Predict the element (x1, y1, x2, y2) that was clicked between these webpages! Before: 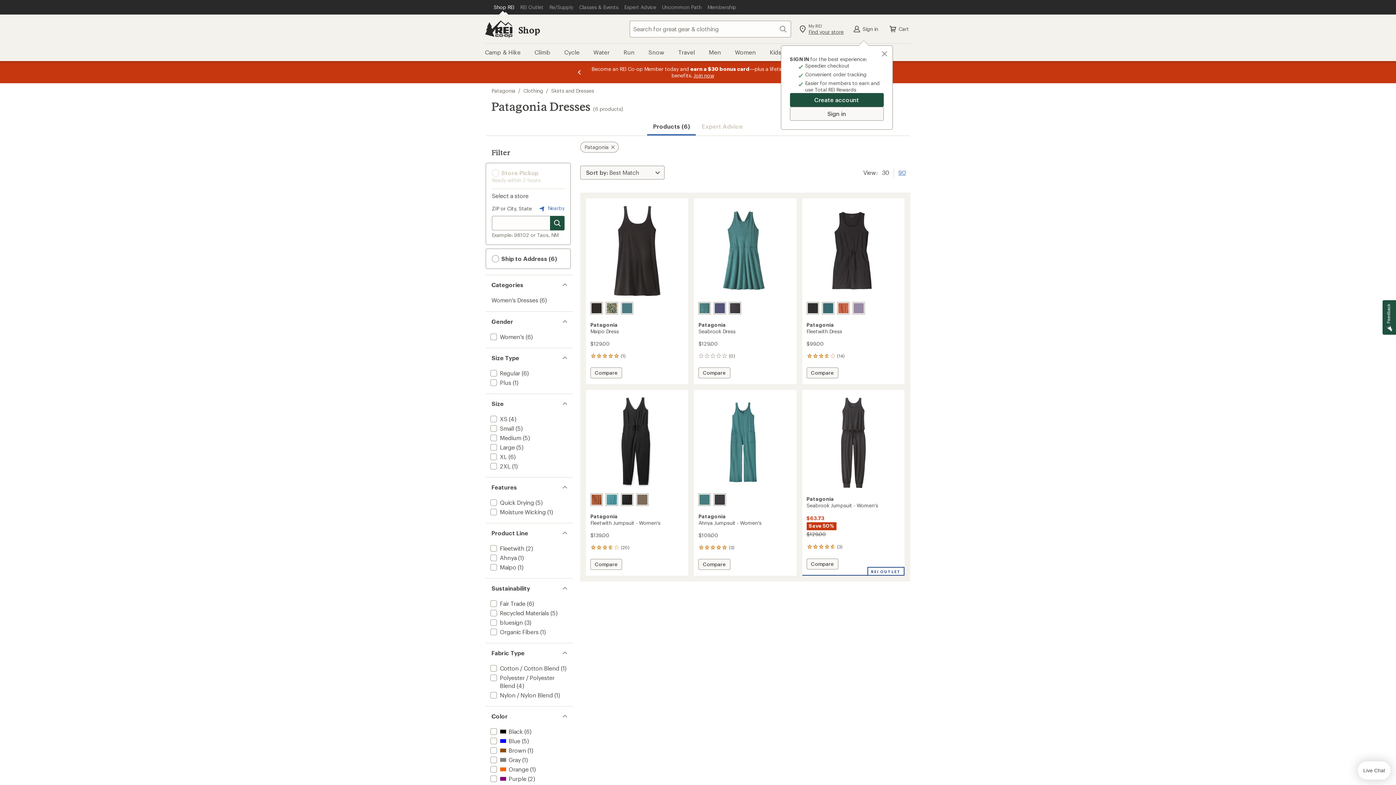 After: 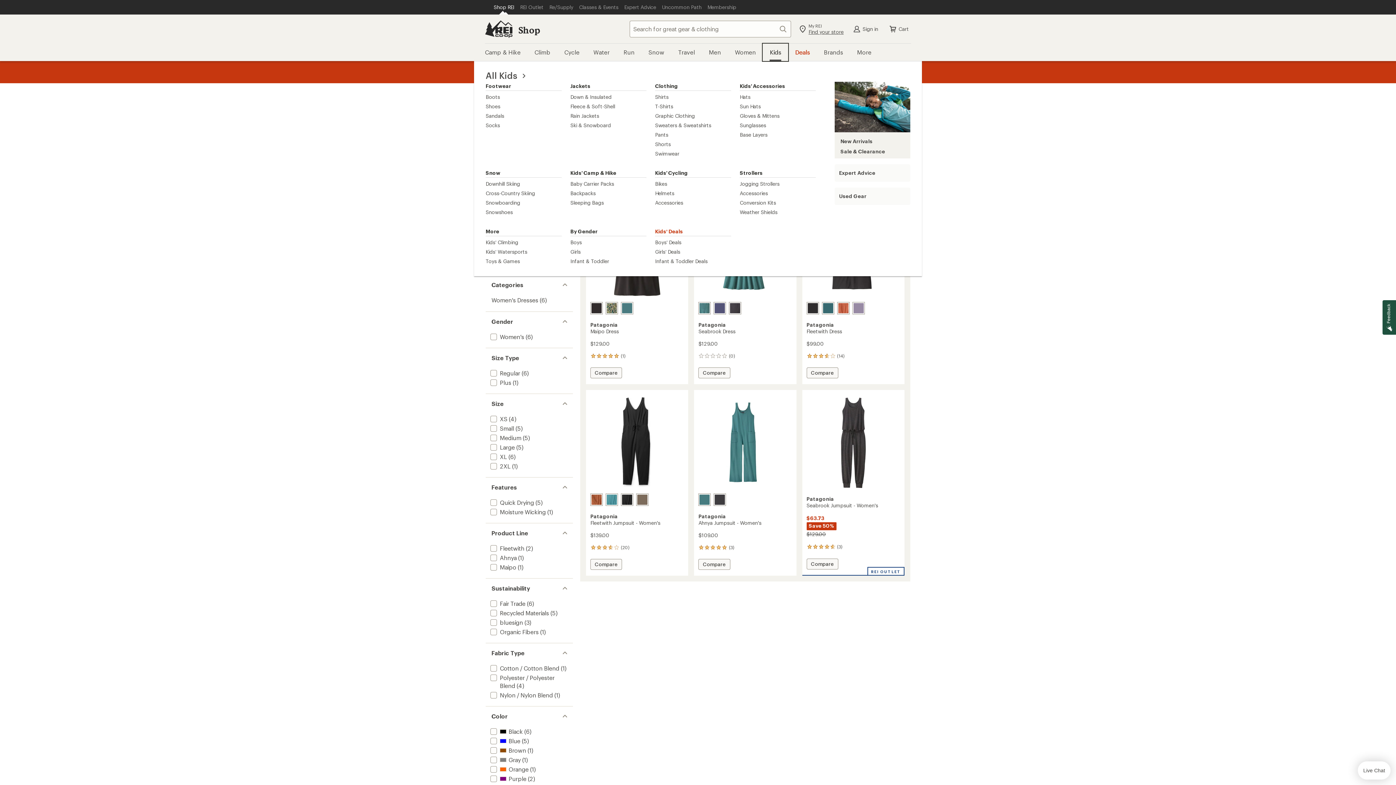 Action: bbox: (763, 43, 788, 61) label: Kids